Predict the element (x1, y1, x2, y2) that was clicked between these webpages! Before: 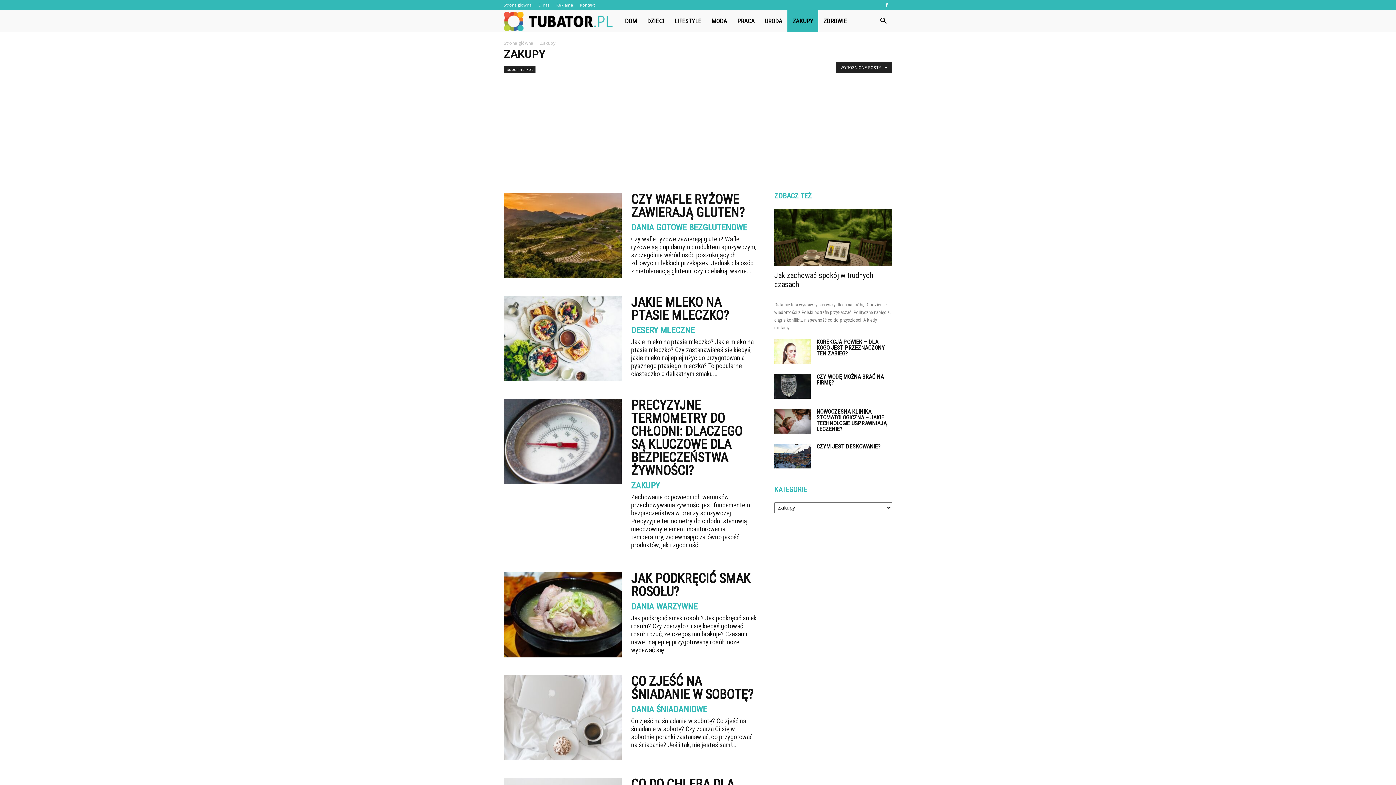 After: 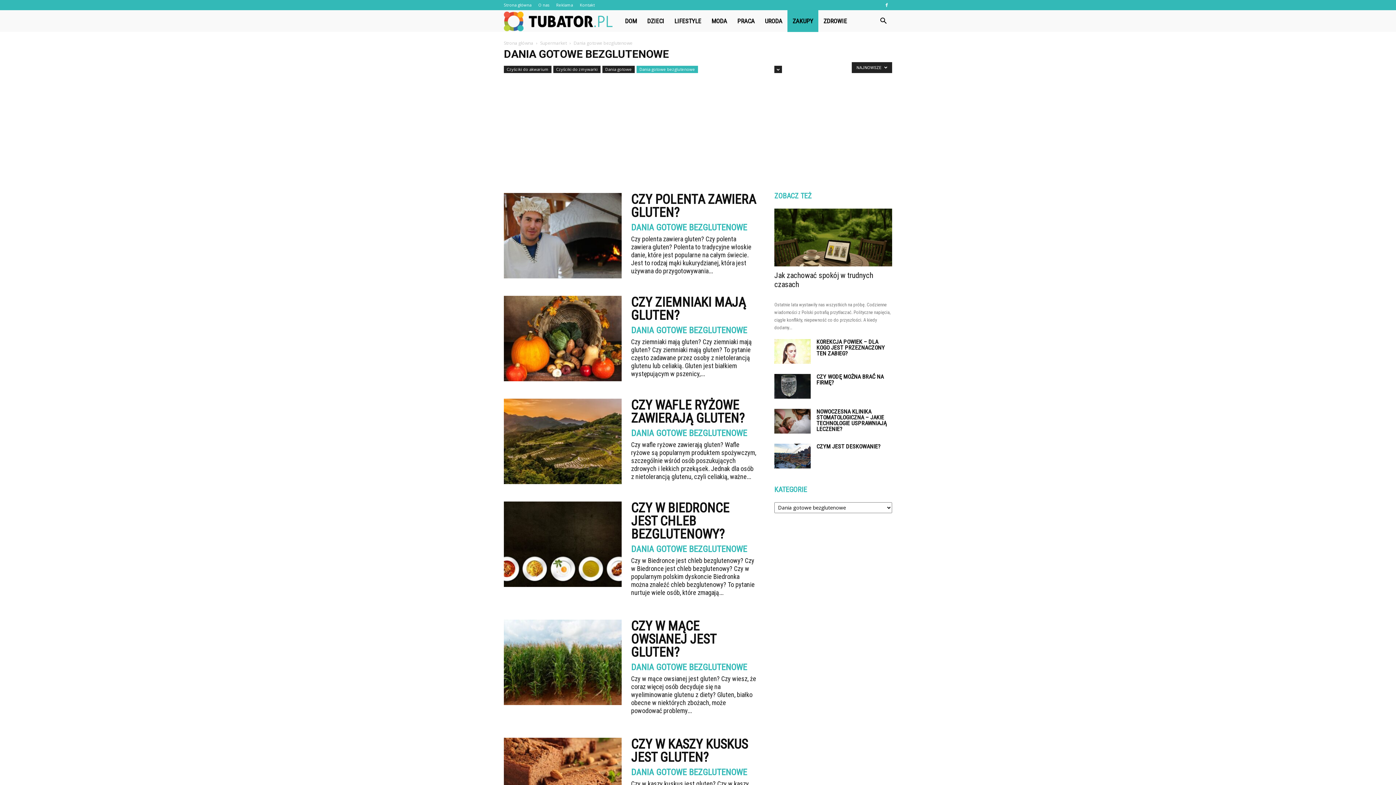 Action: label: DANIA GOTOWE BEZGLUTENOWE bbox: (631, 223, 747, 232)